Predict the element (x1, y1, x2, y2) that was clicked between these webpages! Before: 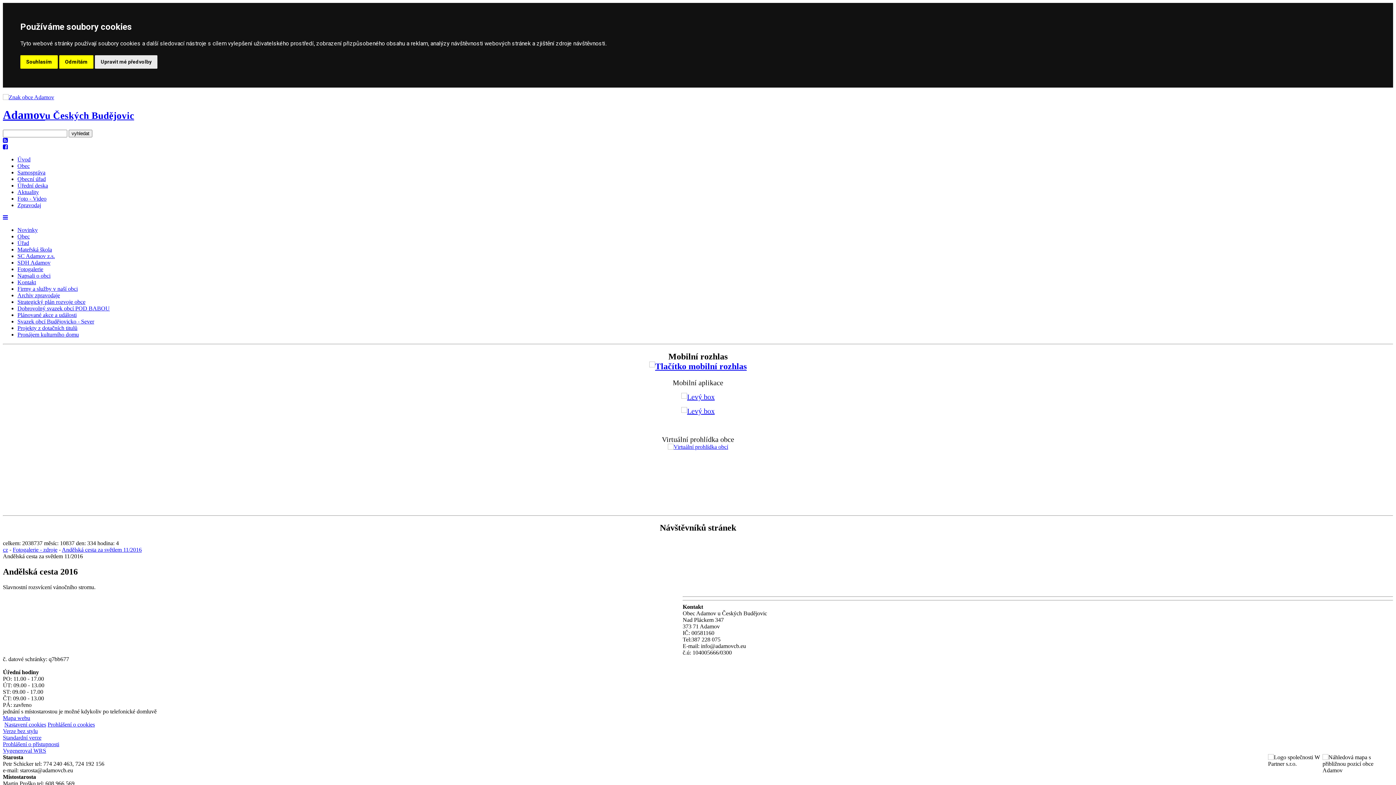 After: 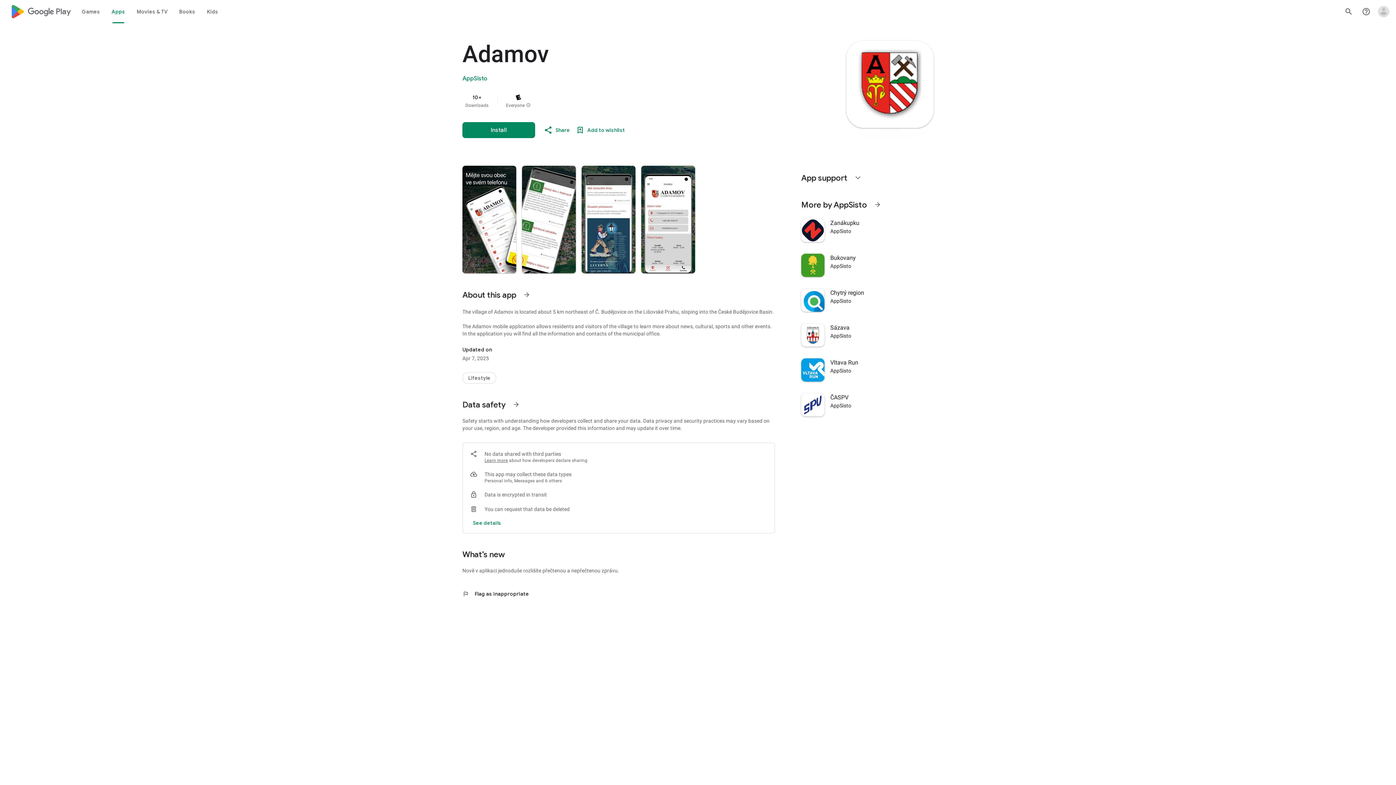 Action: bbox: (681, 408, 714, 414)